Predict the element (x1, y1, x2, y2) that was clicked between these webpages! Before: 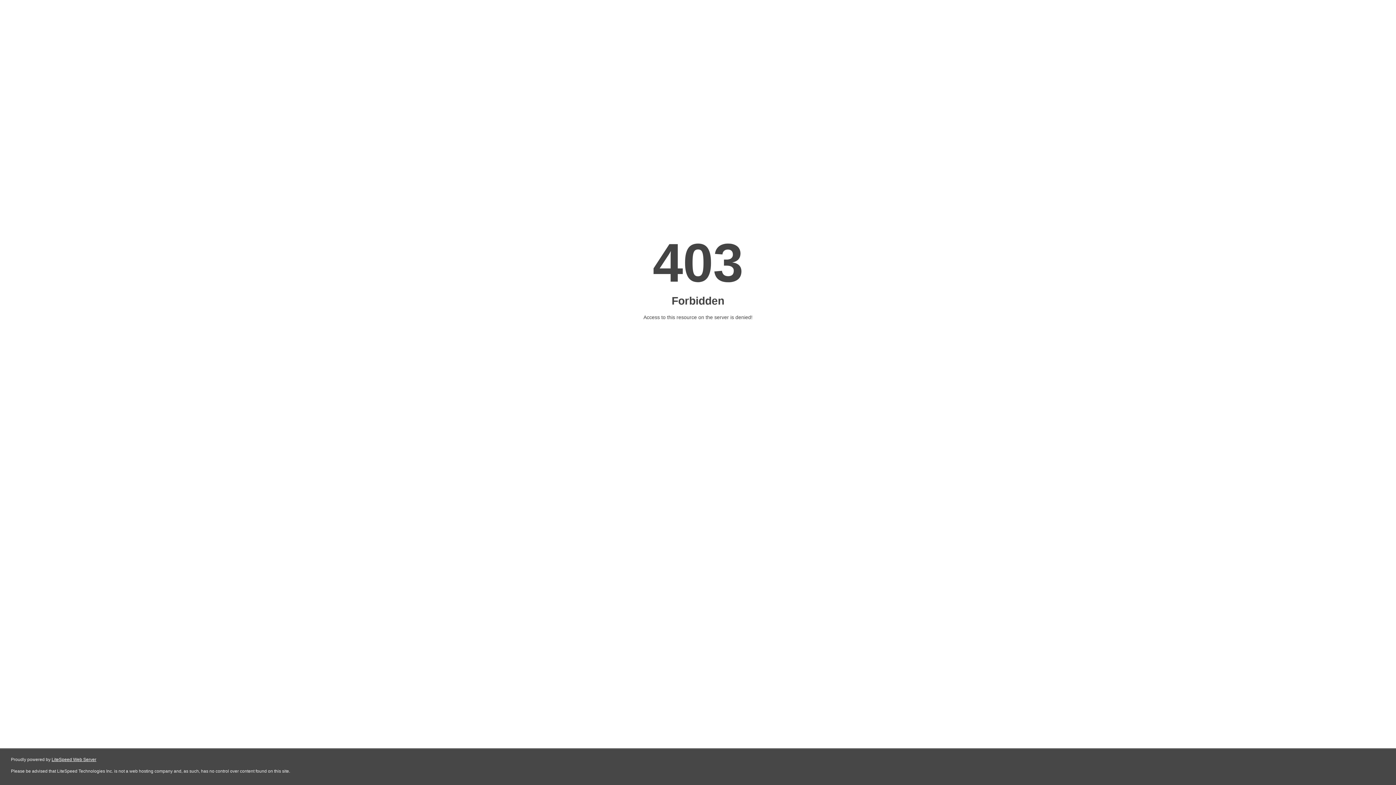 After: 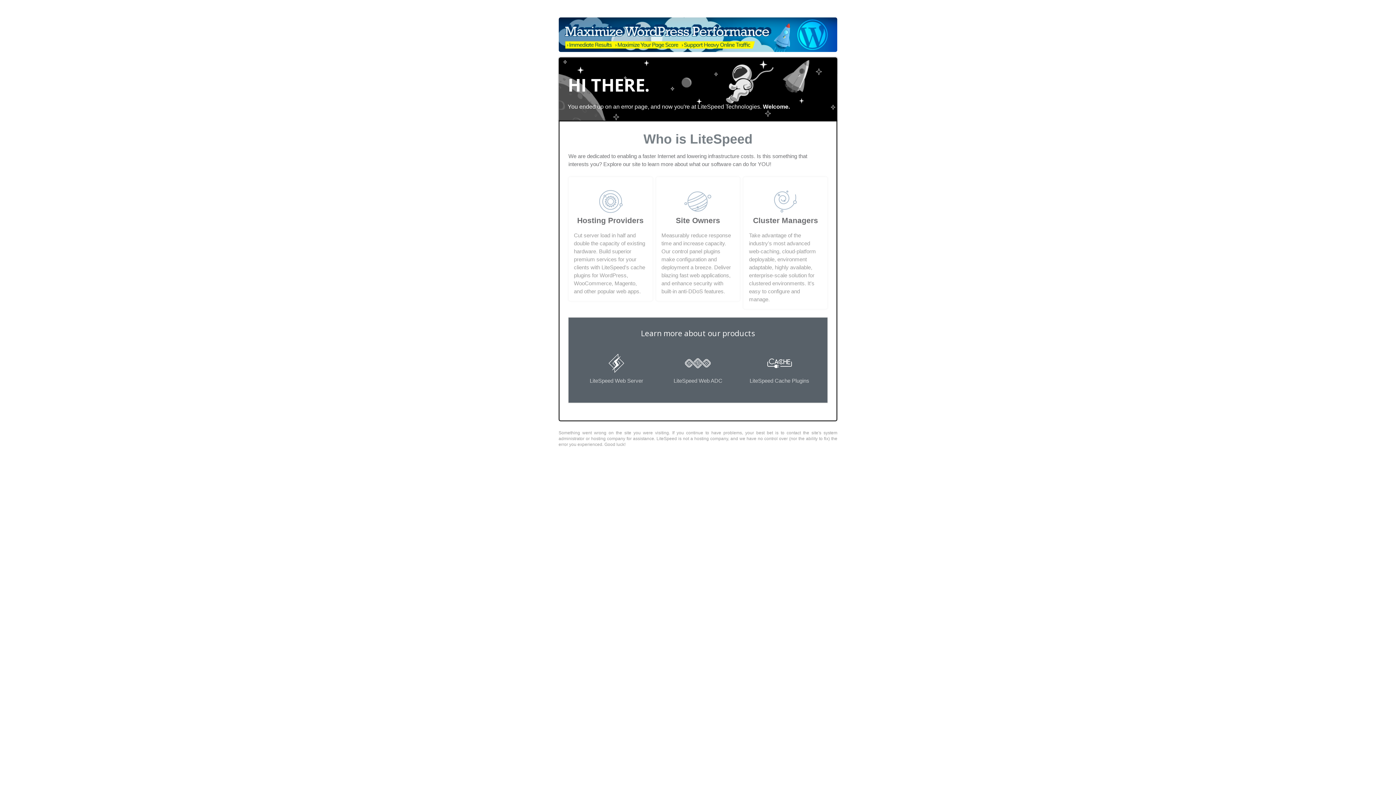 Action: bbox: (51, 757, 96, 762) label: LiteSpeed Web Server